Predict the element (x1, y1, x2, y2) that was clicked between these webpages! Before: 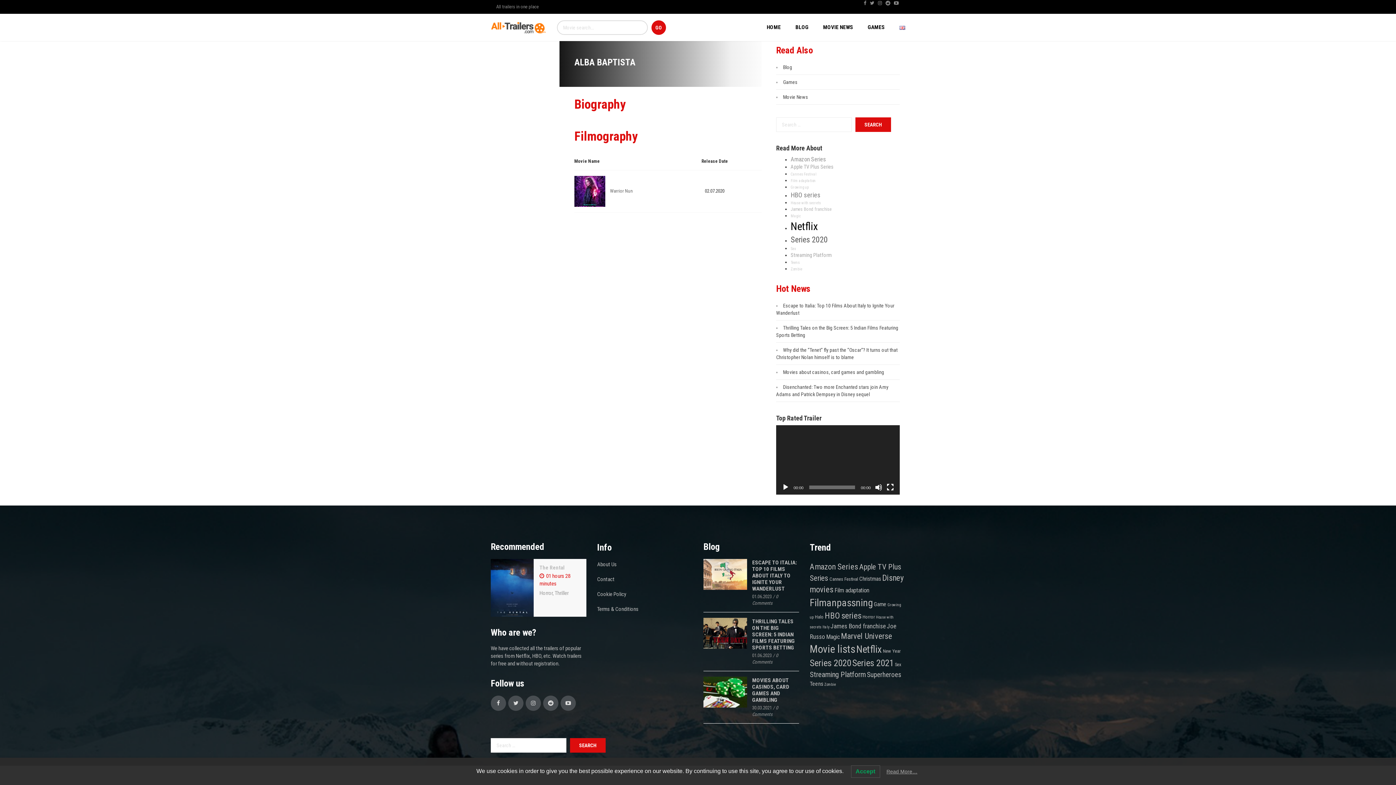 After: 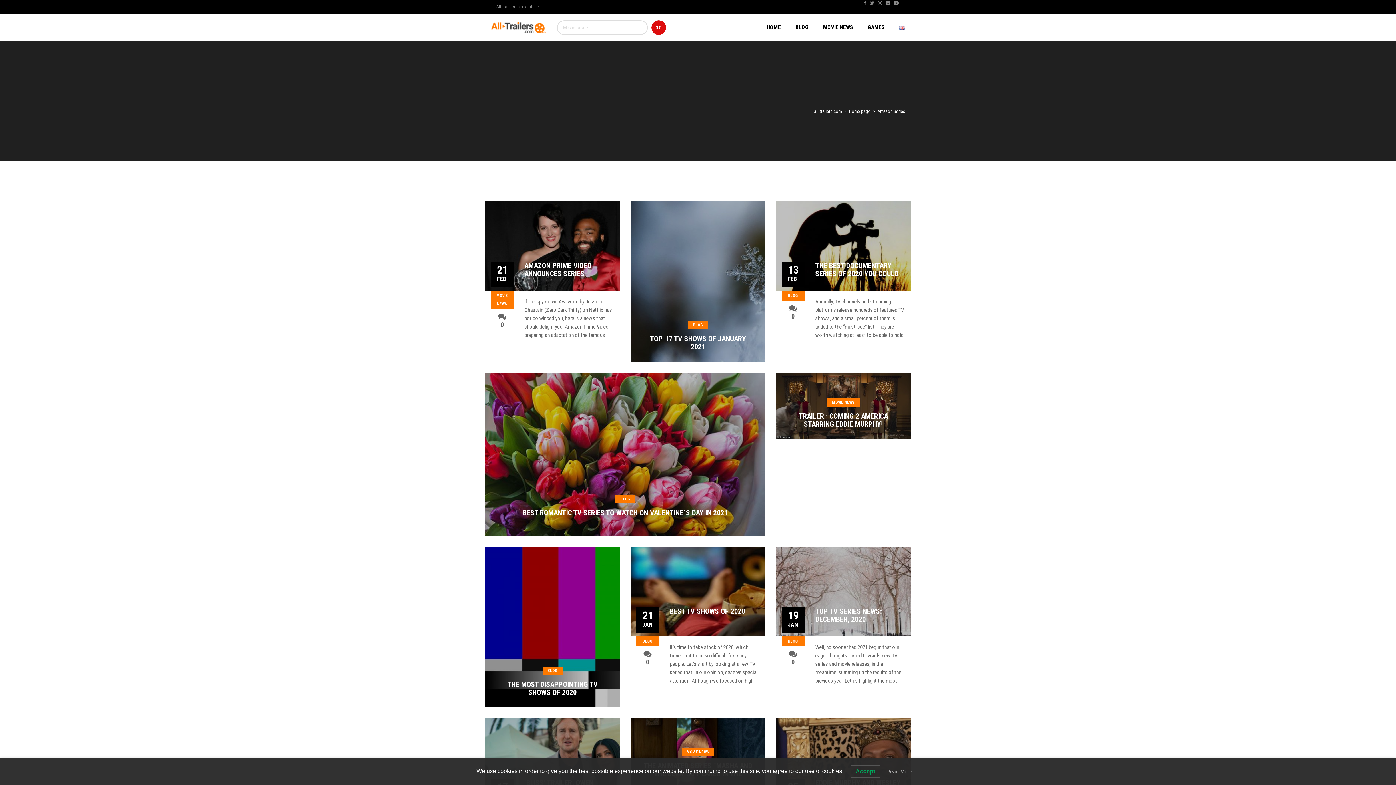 Action: bbox: (790, 156, 825, 162) label: Amazon Series